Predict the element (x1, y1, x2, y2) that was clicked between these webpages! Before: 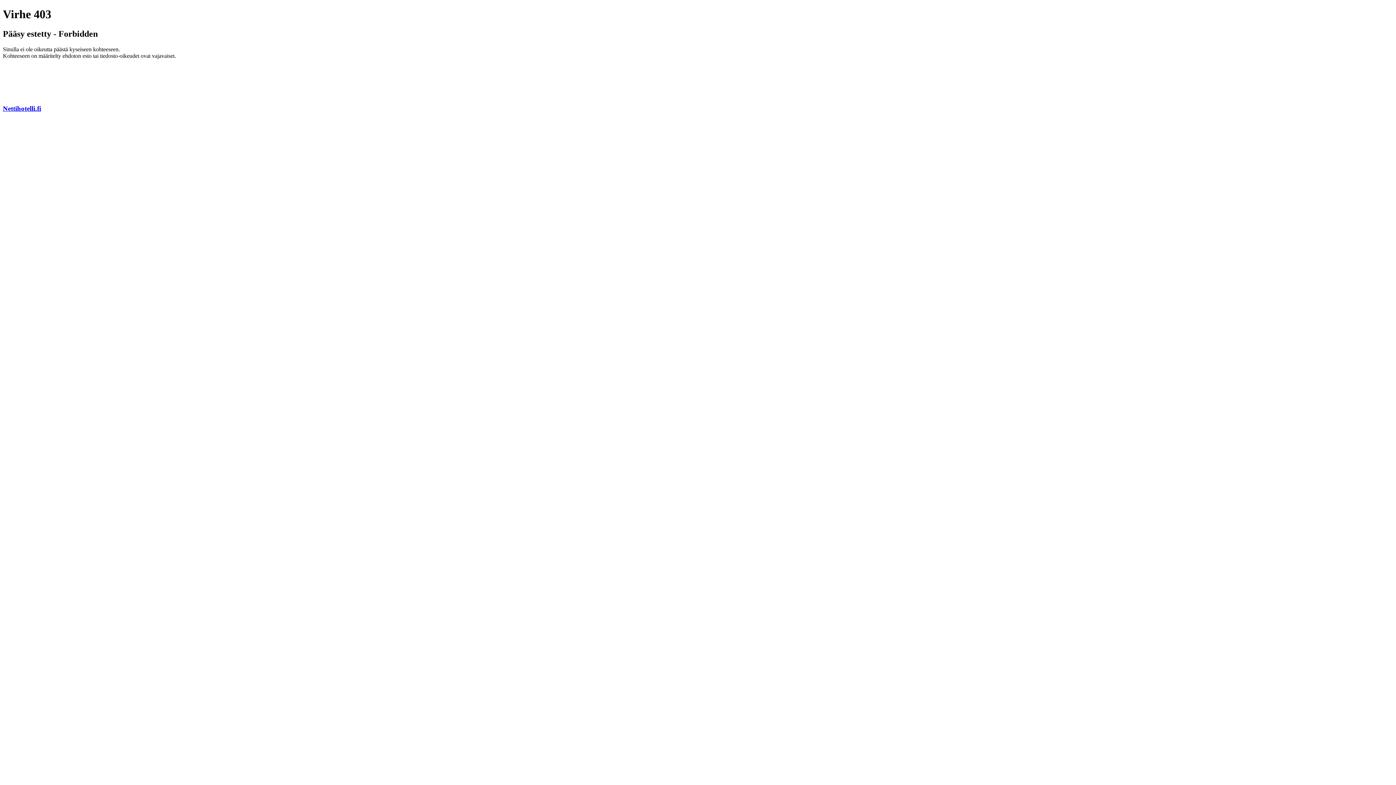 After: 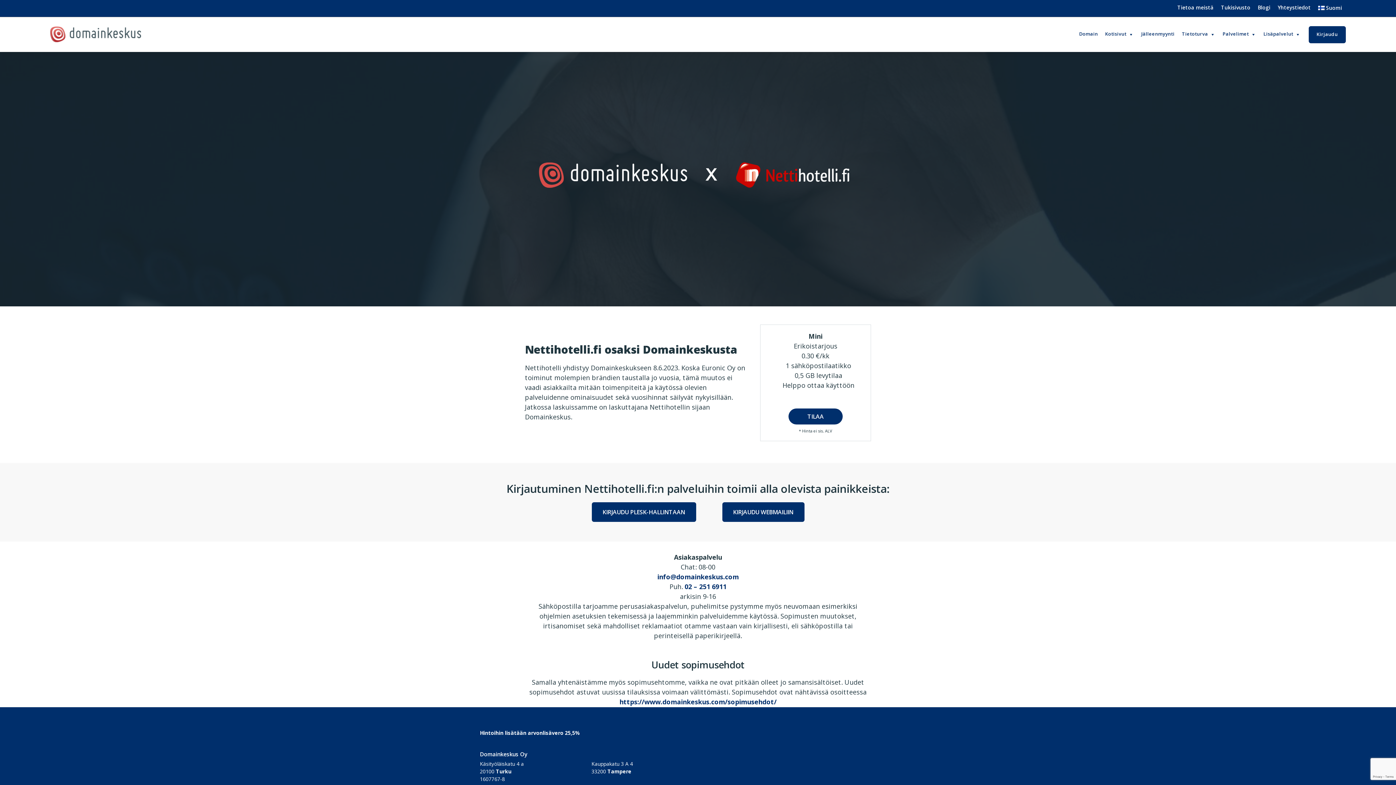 Action: label: Nettihotelli.fi bbox: (2, 104, 41, 112)